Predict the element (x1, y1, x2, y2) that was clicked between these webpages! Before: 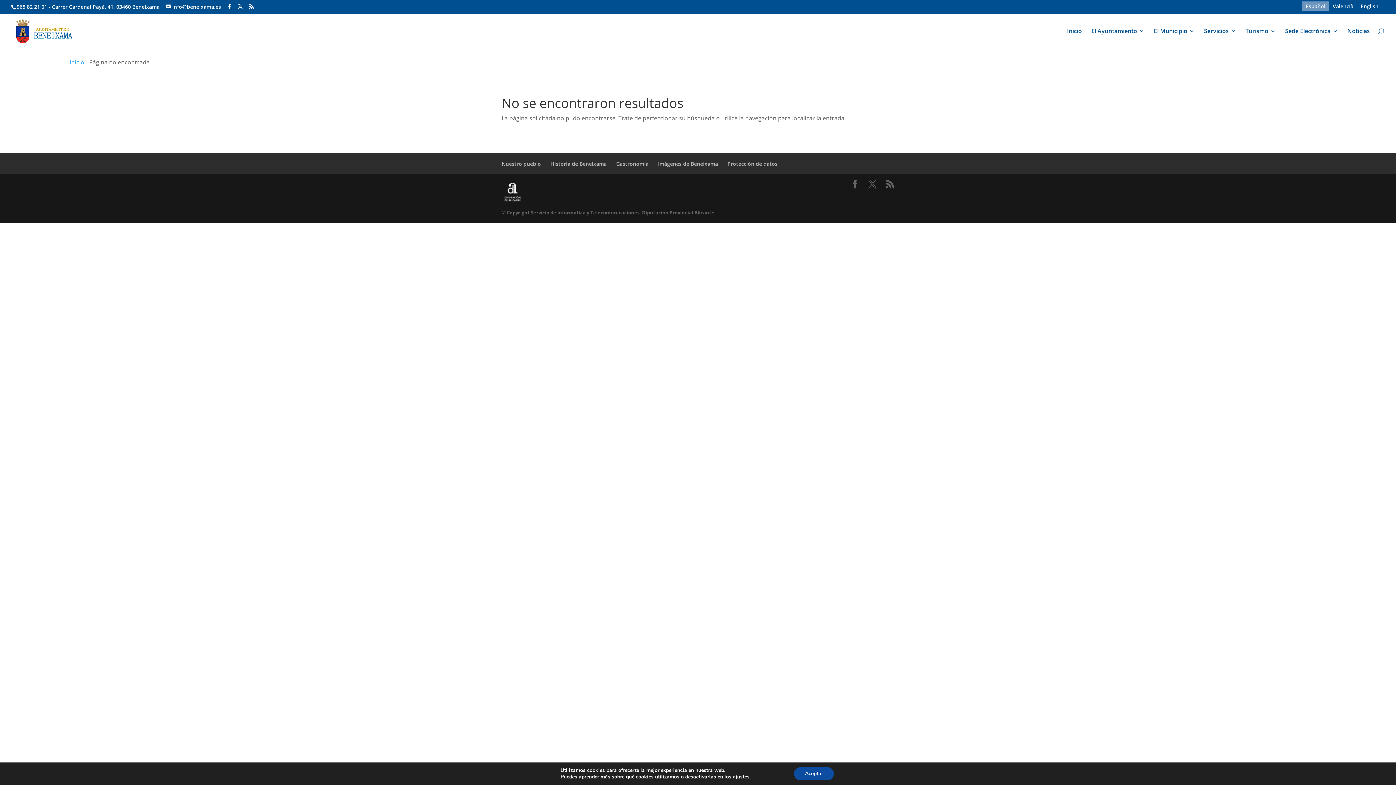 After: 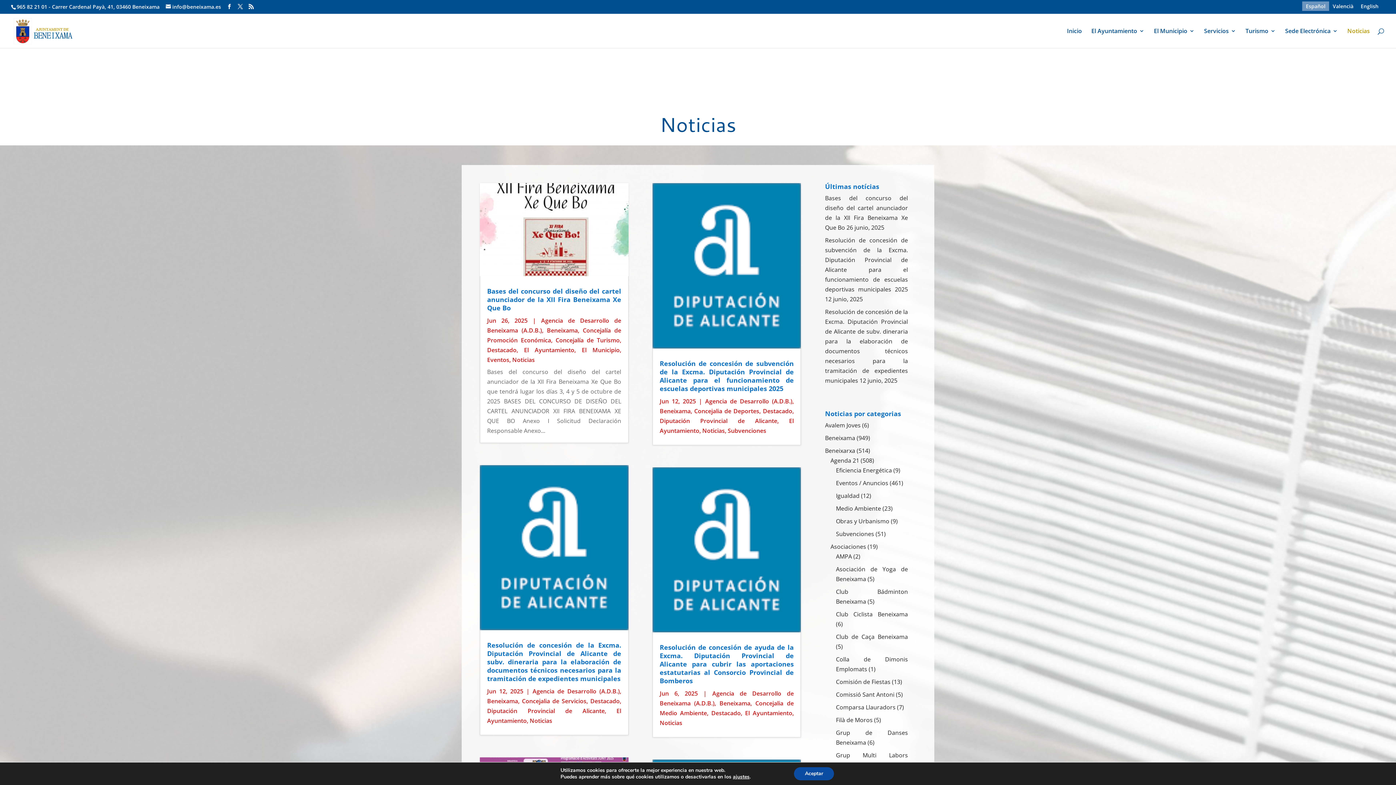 Action: bbox: (1347, 28, 1370, 47) label: Noticias